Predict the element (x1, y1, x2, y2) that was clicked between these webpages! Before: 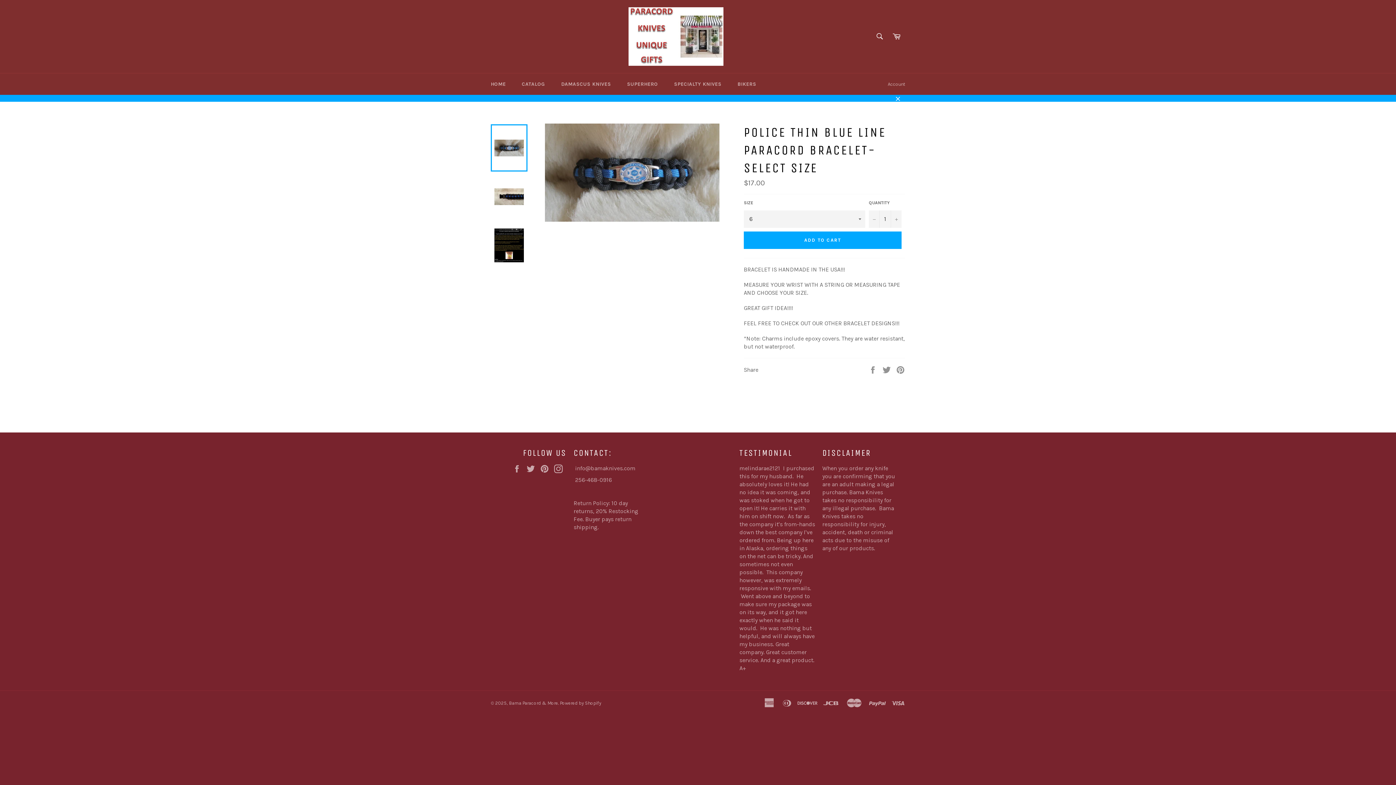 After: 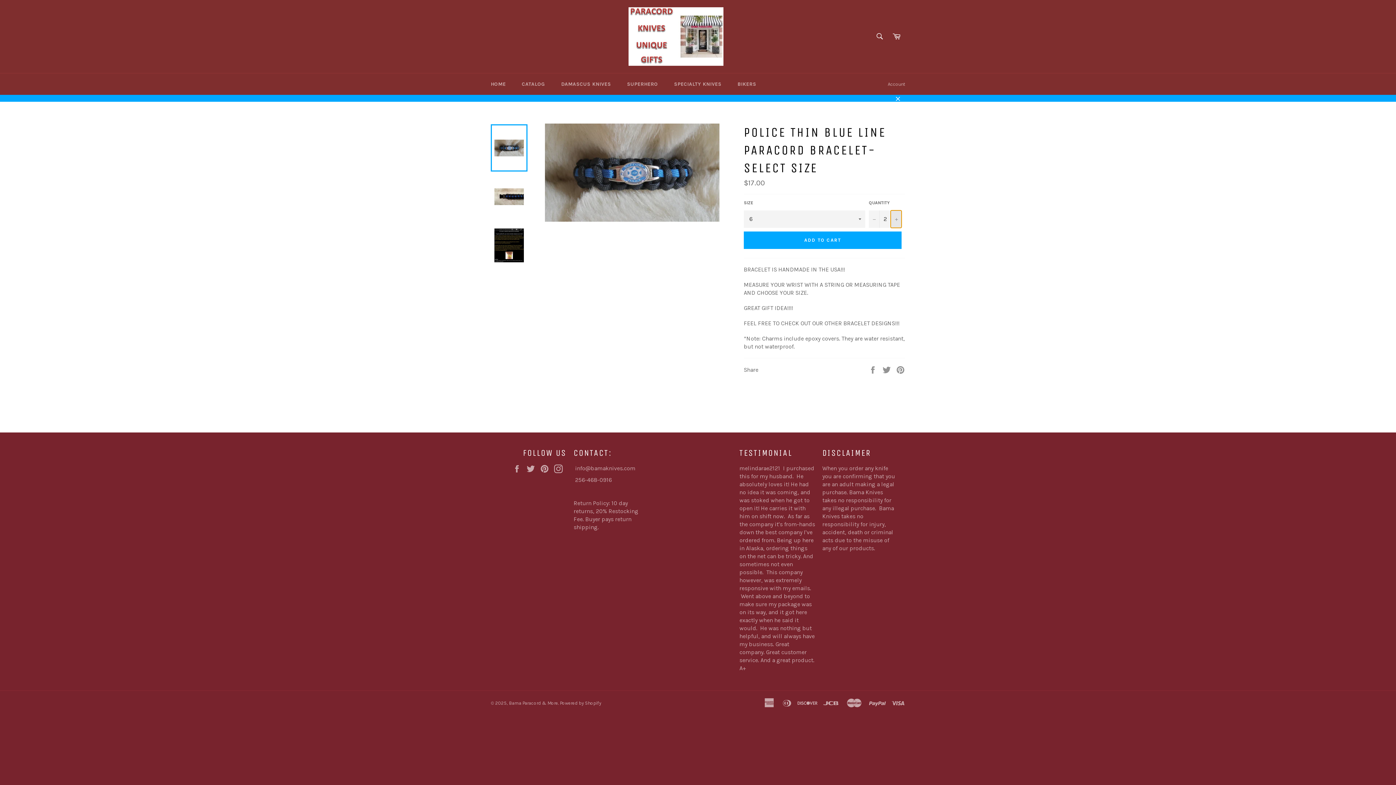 Action: label: Increase item quantity by one bbox: (890, 210, 901, 227)